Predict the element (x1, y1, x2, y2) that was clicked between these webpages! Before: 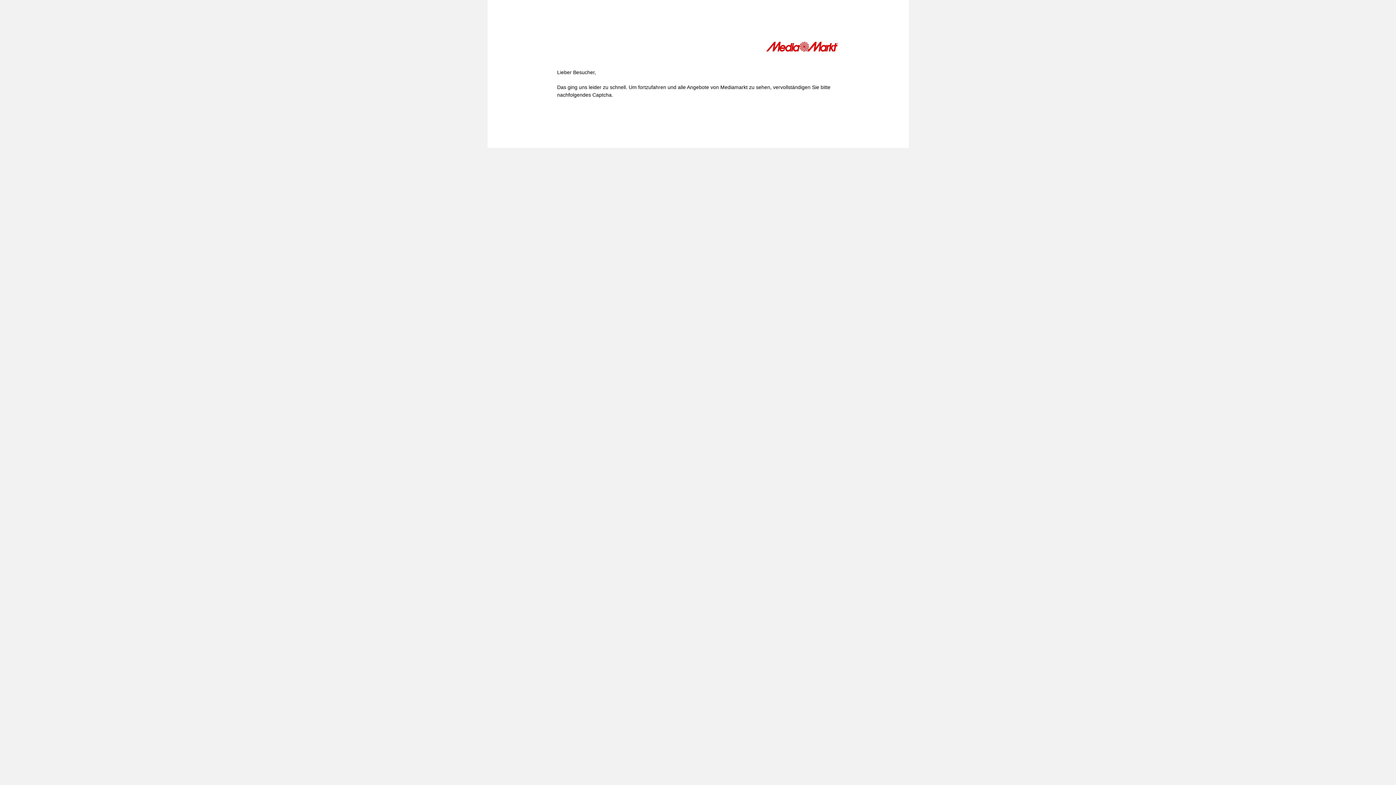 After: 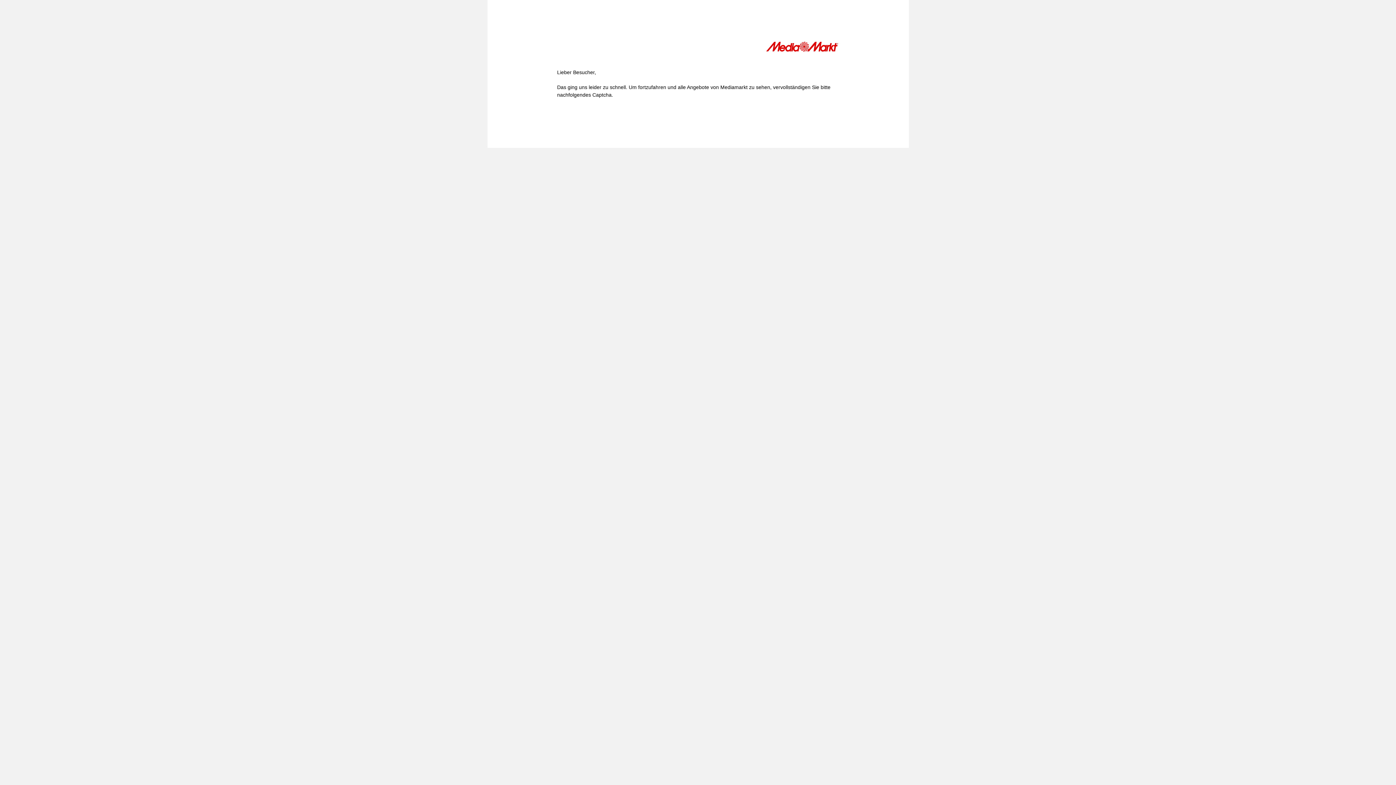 Action: bbox: (766, 41, 839, 54)